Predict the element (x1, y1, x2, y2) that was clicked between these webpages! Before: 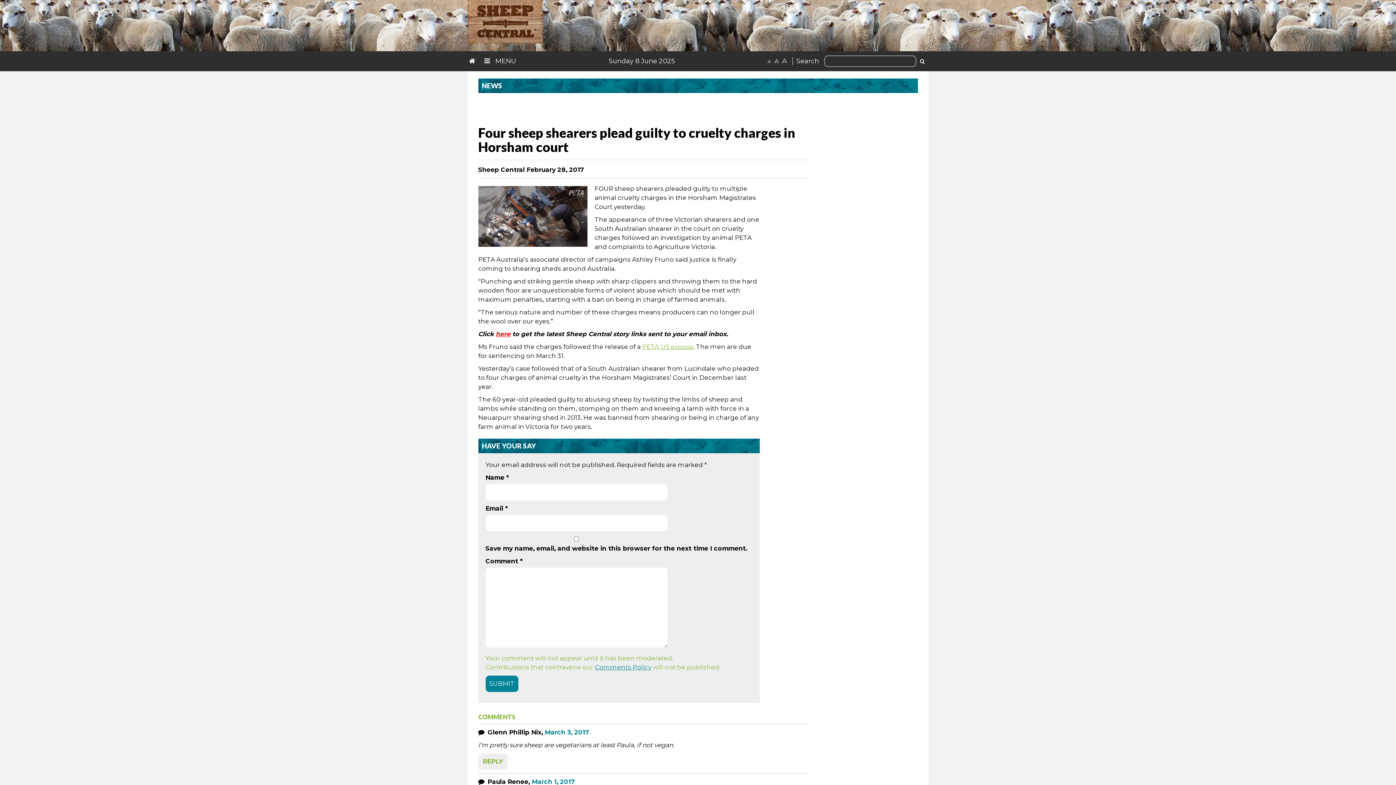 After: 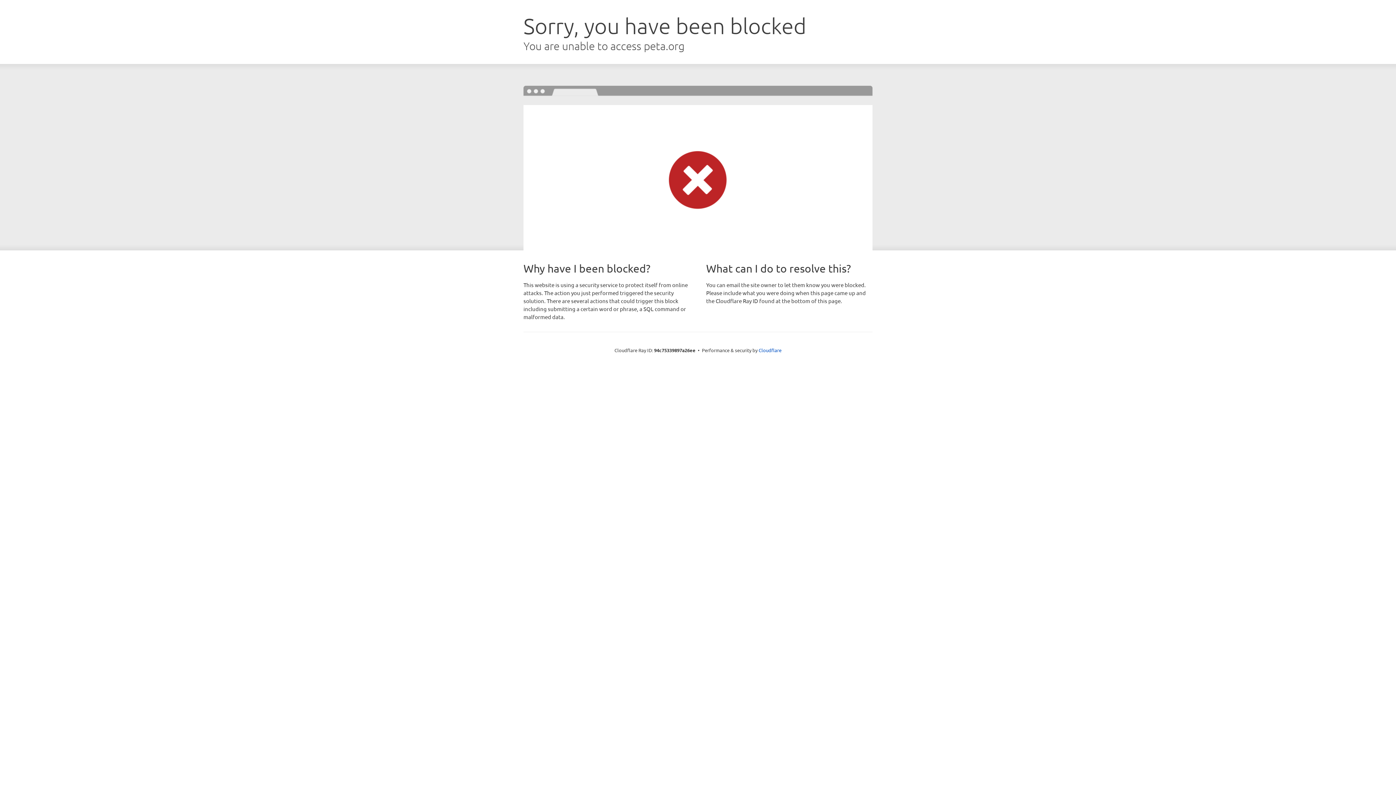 Action: bbox: (642, 343, 693, 350) label: PETA US expose